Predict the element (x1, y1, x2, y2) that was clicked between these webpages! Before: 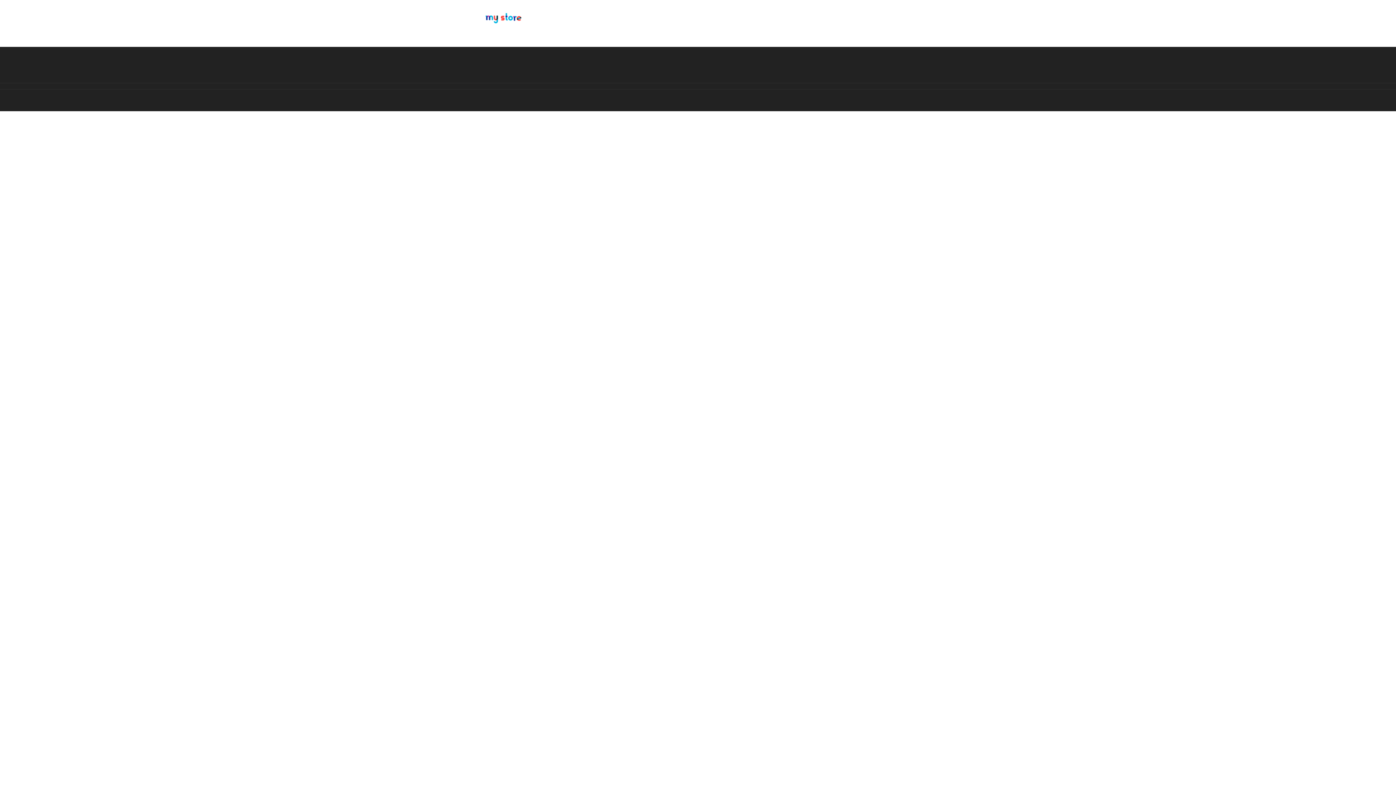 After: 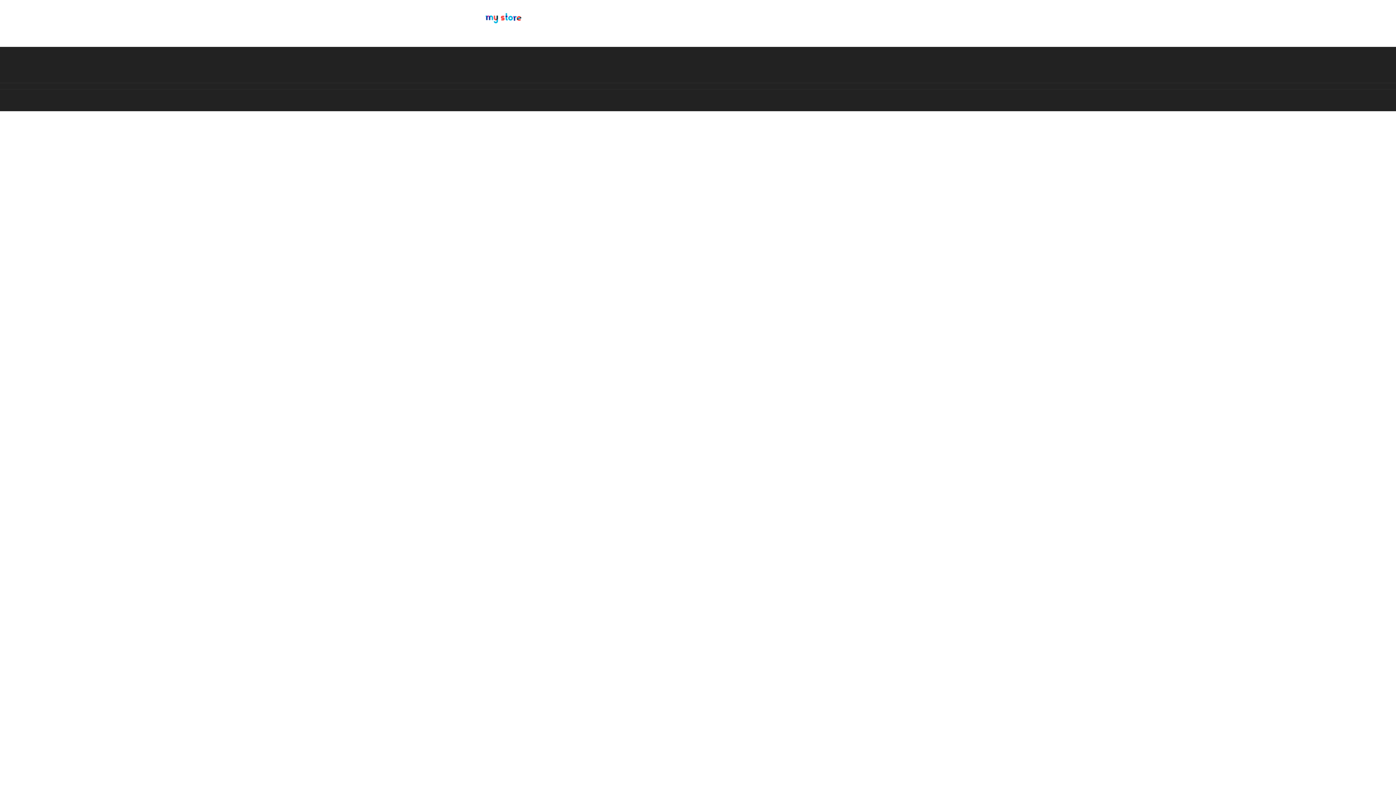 Action: bbox: (485, 13, 521, 21)